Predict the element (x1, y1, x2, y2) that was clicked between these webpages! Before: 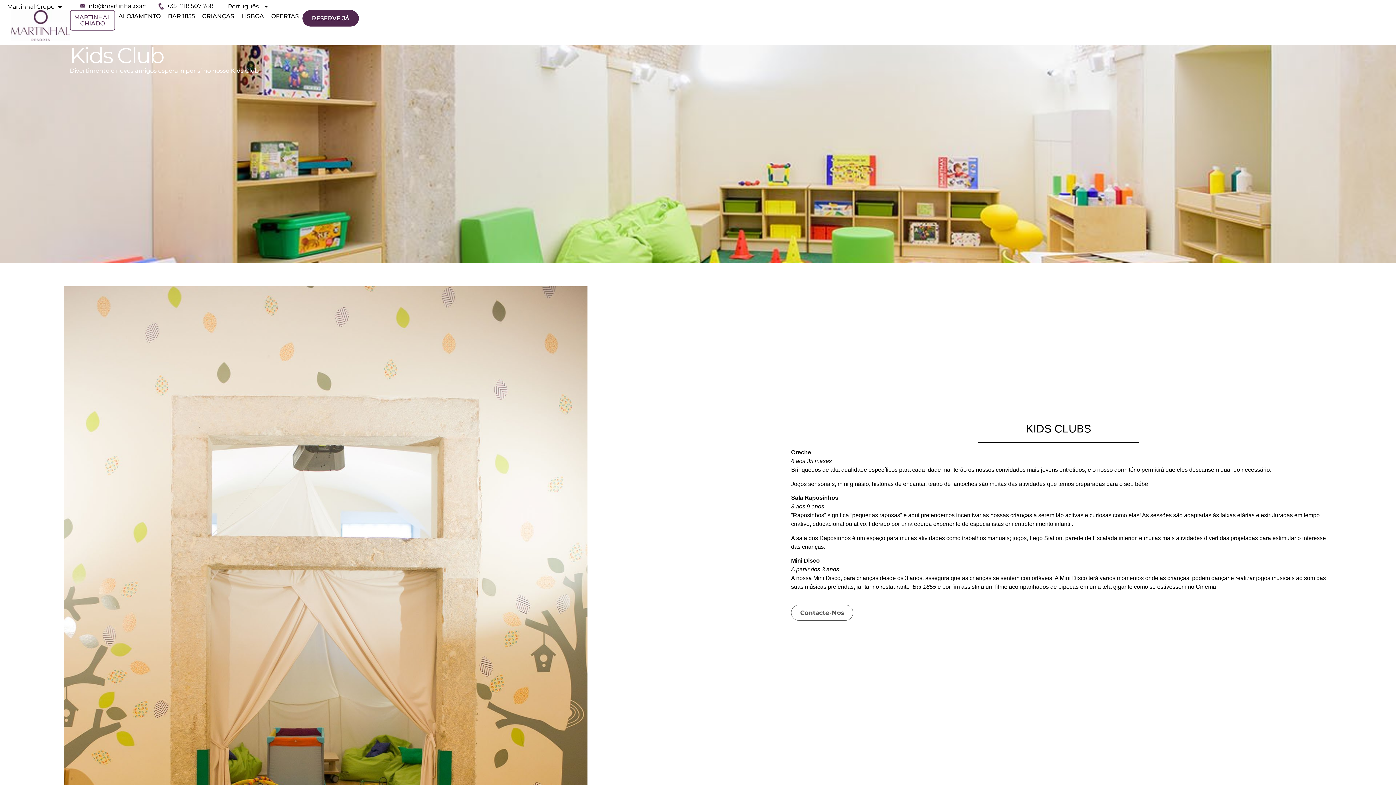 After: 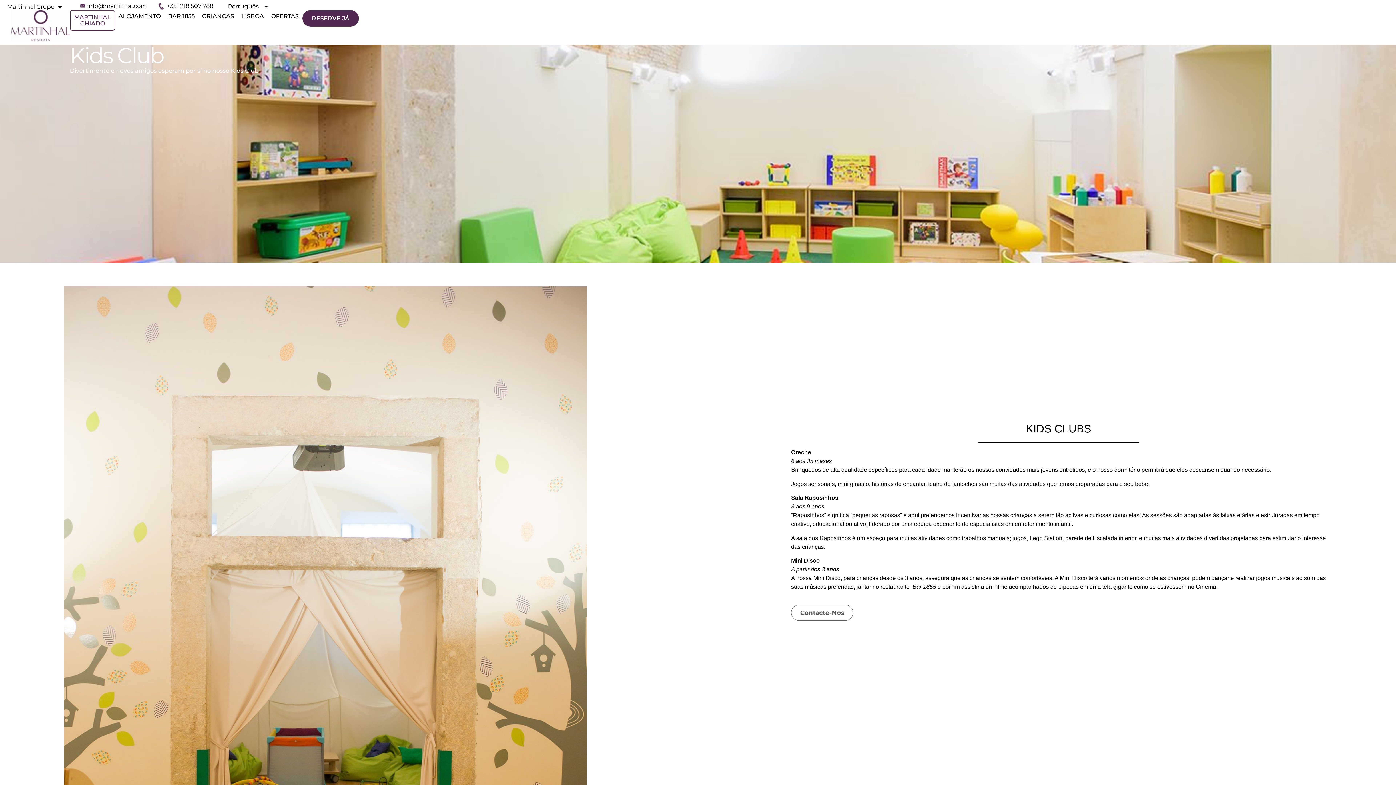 Action: label: +351 218 507 788 bbox: (166, 2, 213, 9)